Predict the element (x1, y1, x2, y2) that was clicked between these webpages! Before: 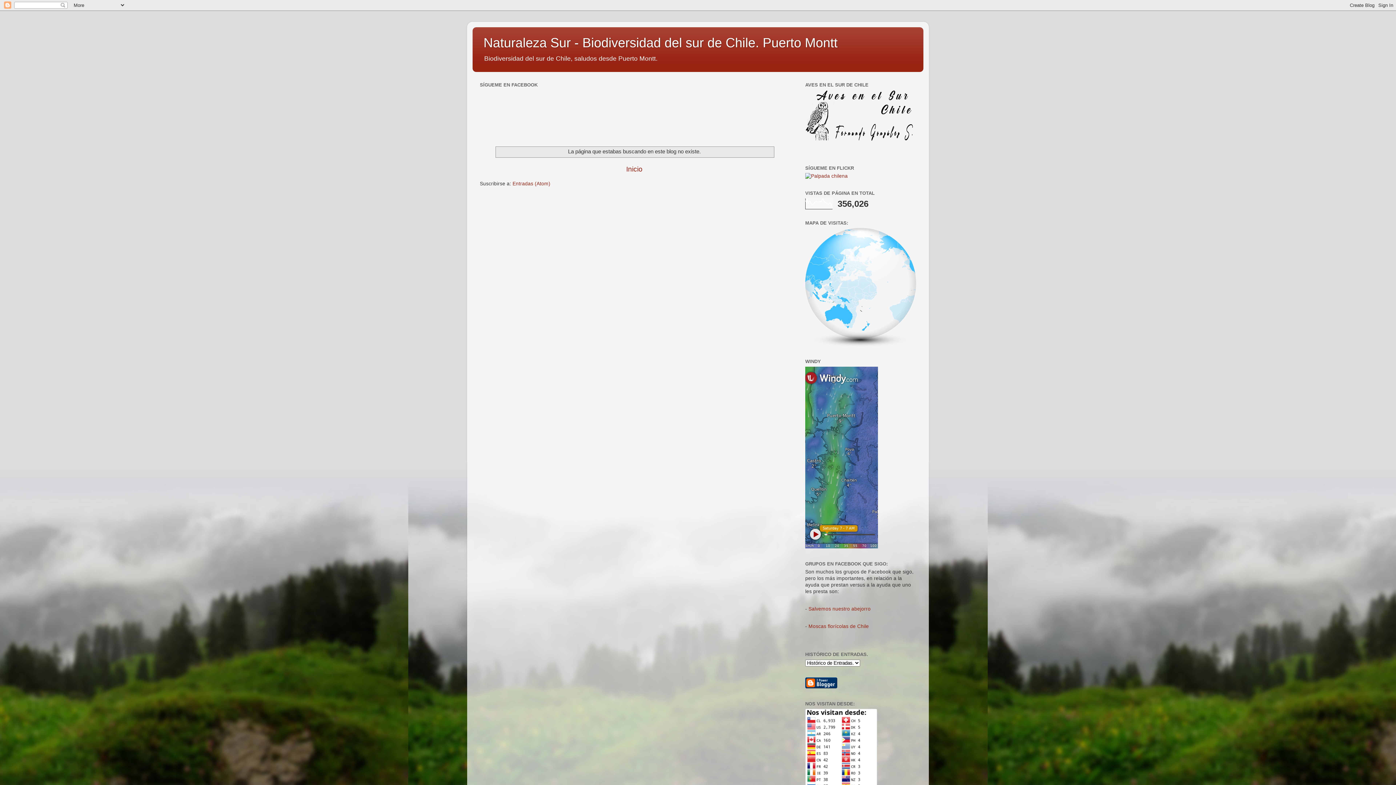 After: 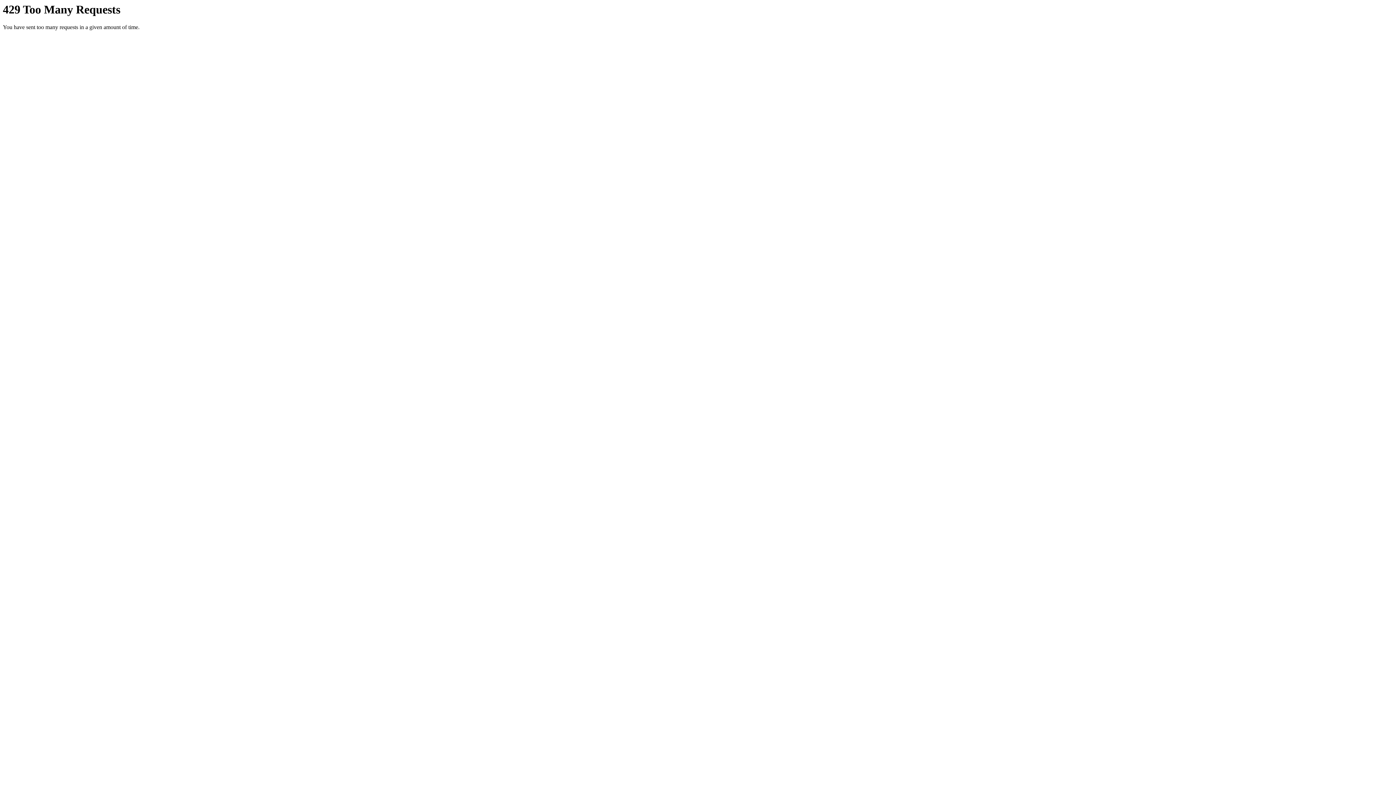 Action: bbox: (805, 173, 848, 179)